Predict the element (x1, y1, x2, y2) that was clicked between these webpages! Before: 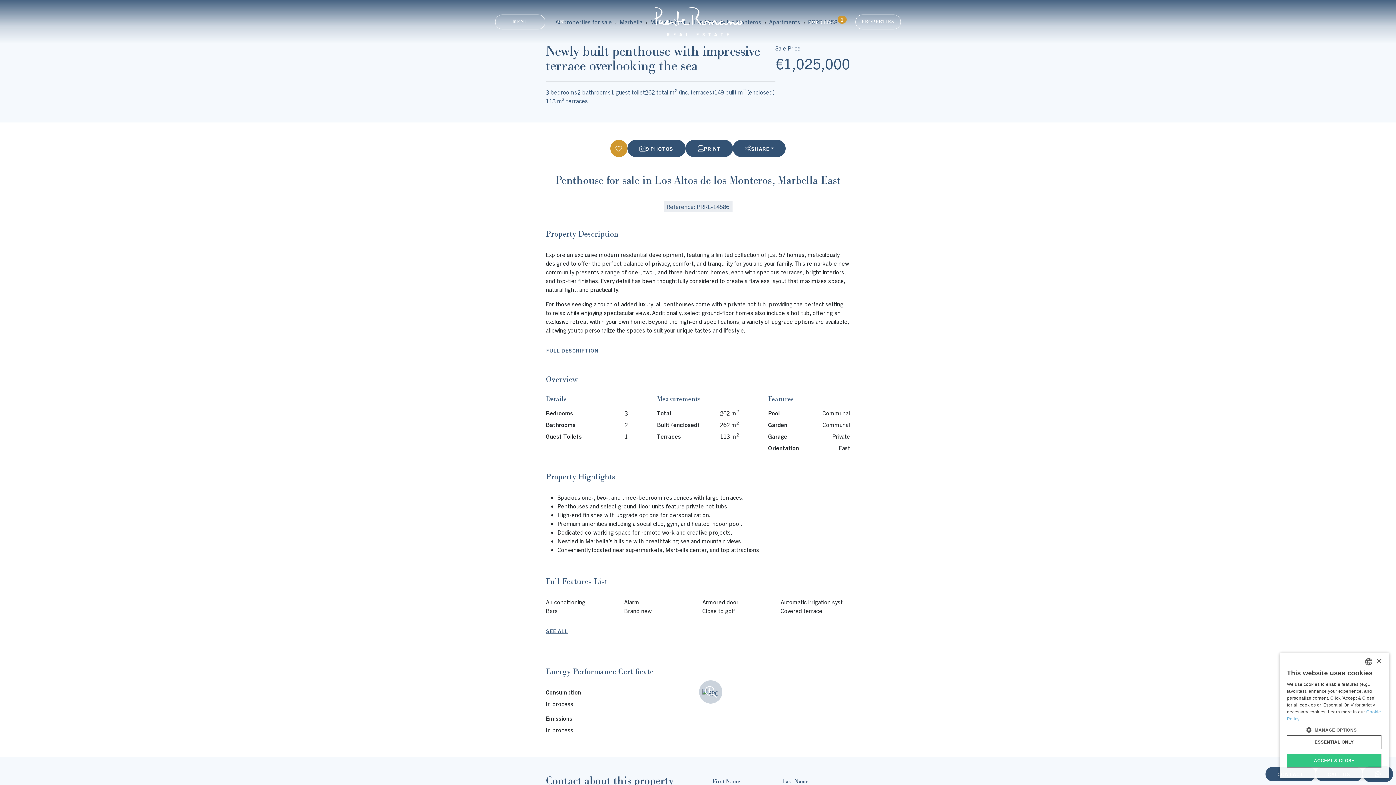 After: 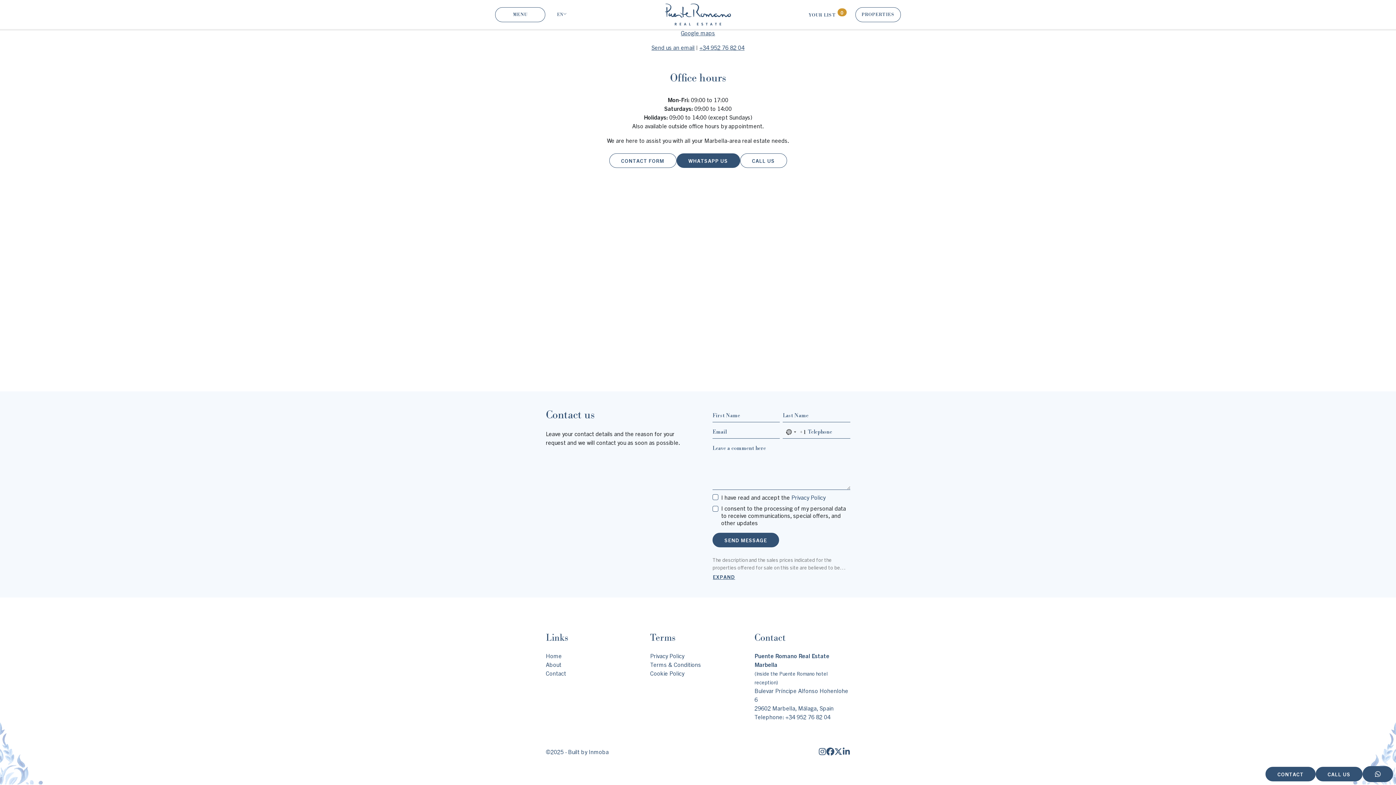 Action: bbox: (806, 13, 849, 30) label: YOUR LIST 0